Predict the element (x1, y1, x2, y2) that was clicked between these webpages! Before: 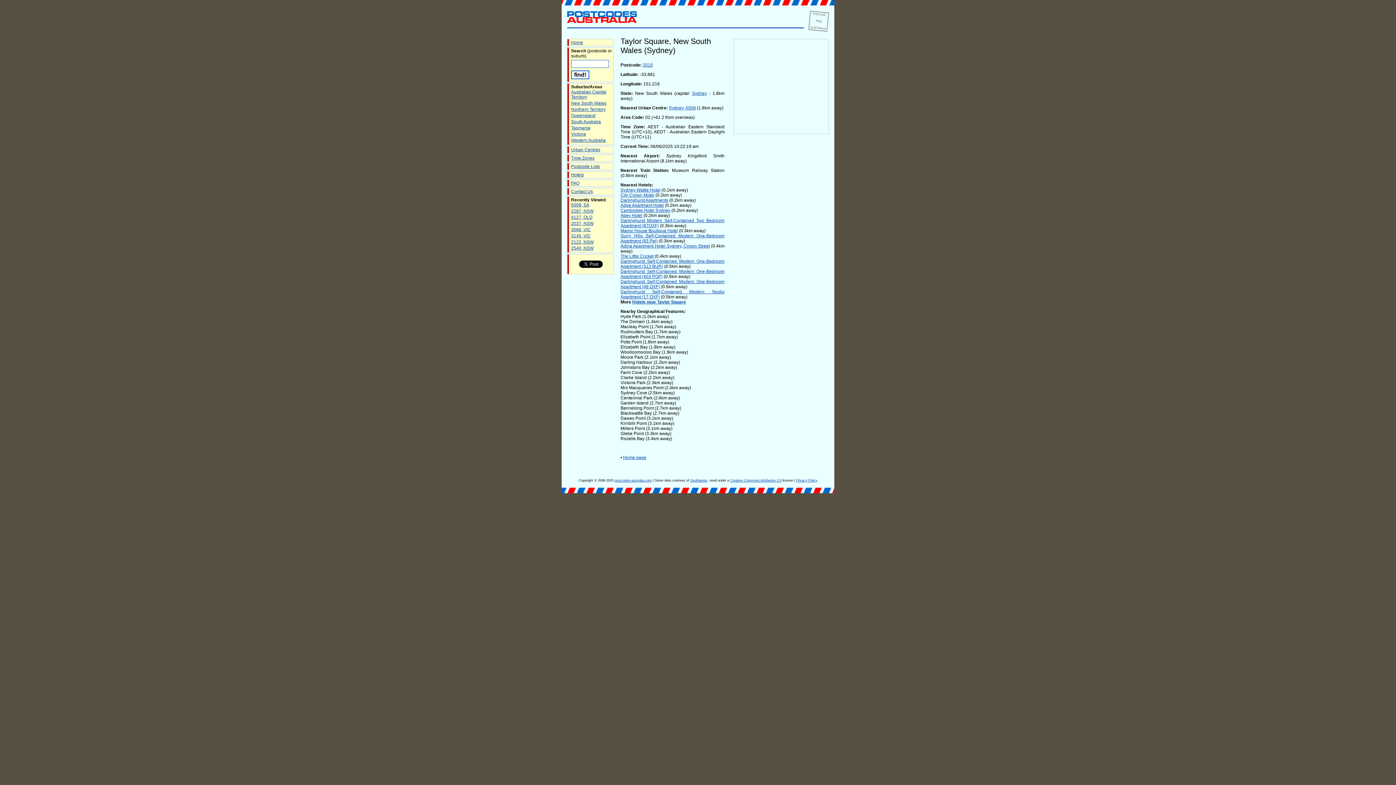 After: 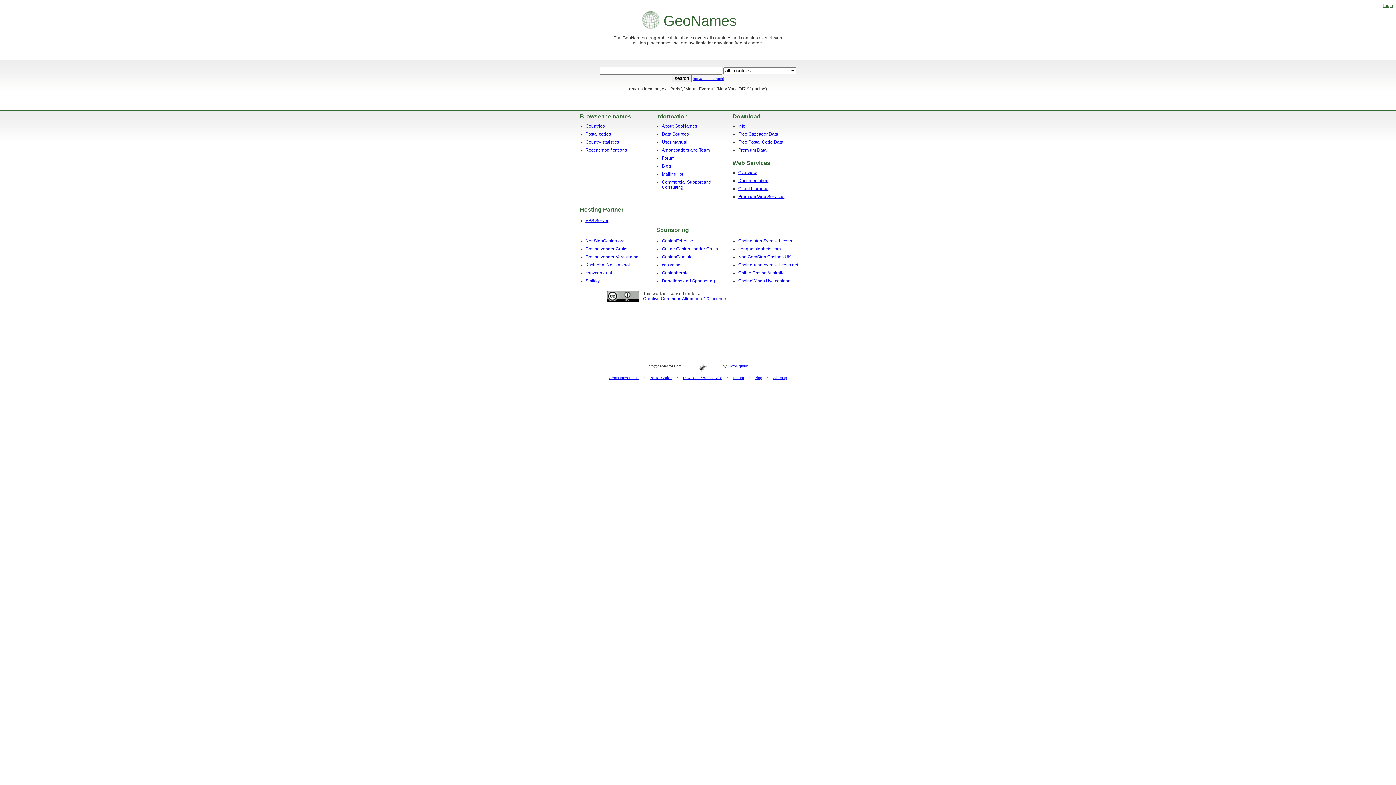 Action: bbox: (690, 478, 707, 482) label: GeoNames